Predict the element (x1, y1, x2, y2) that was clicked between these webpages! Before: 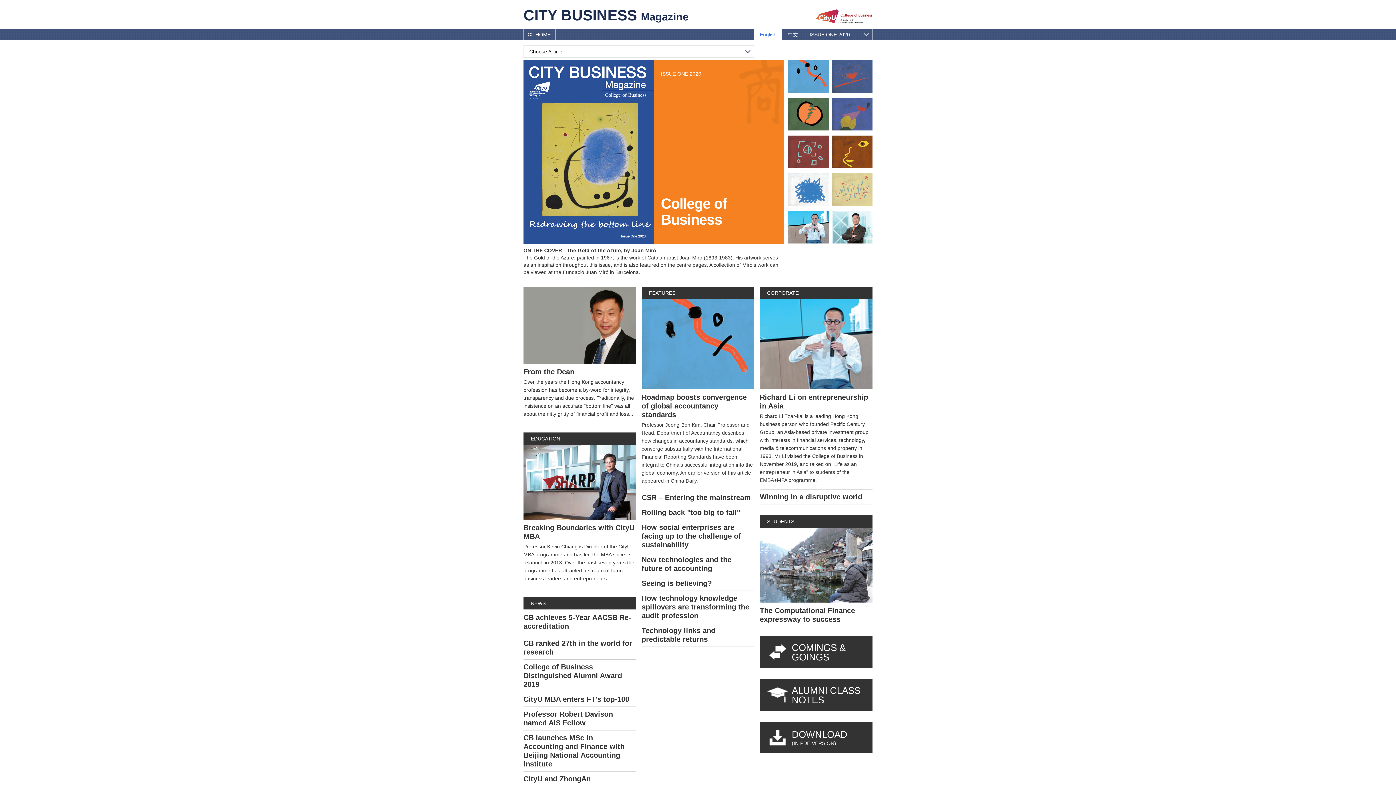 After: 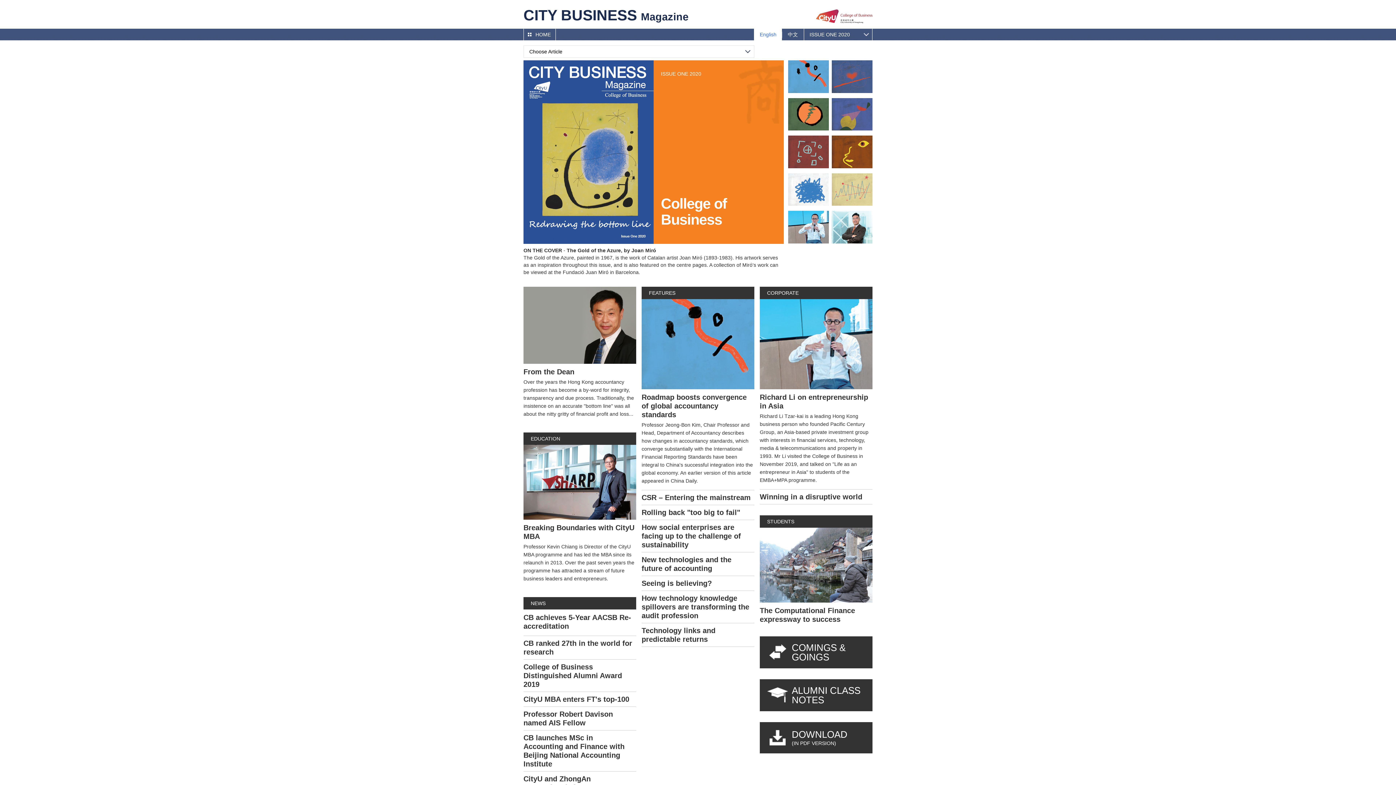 Action: bbox: (832, 60, 872, 92)